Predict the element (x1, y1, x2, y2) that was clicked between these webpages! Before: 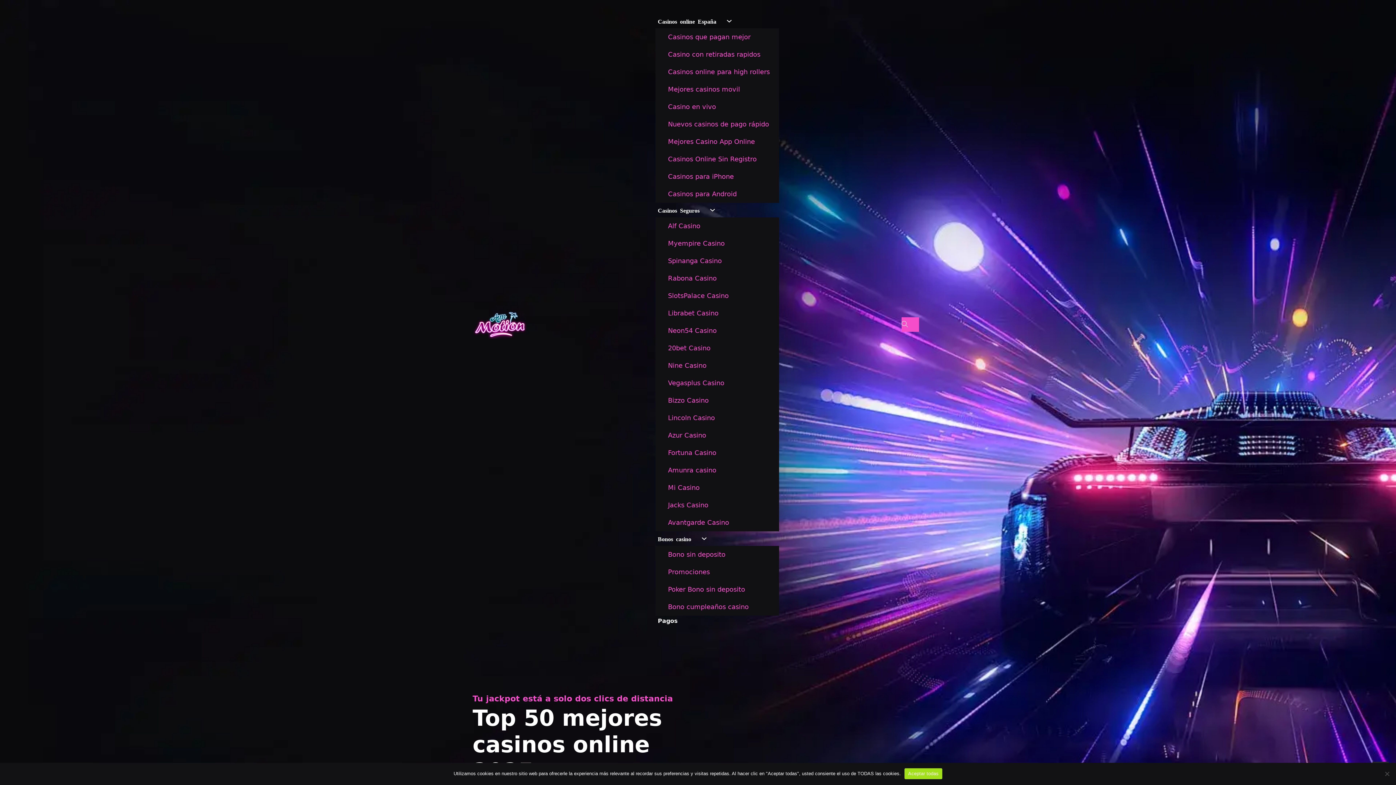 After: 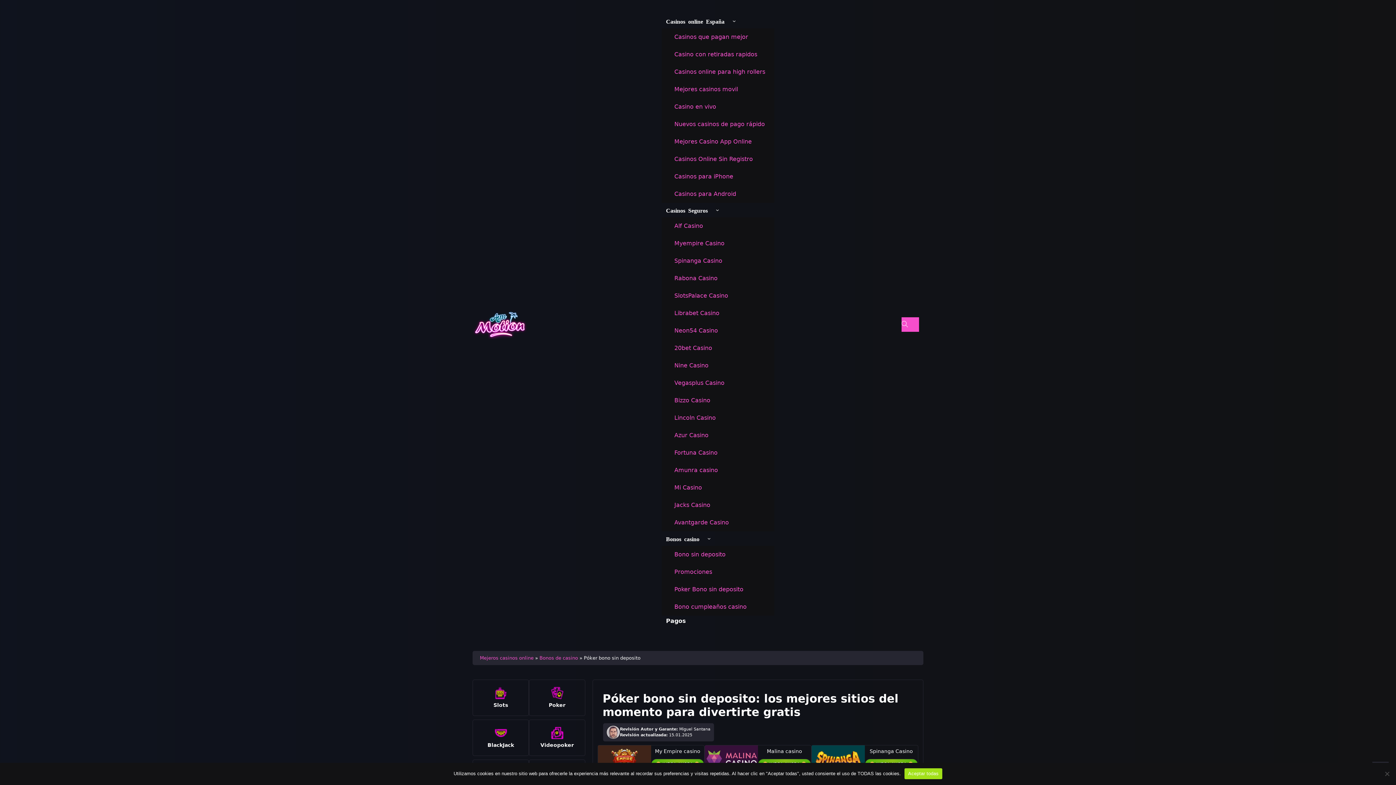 Action: label: Poker Bono sin deposito bbox: (659, 585, 754, 593)